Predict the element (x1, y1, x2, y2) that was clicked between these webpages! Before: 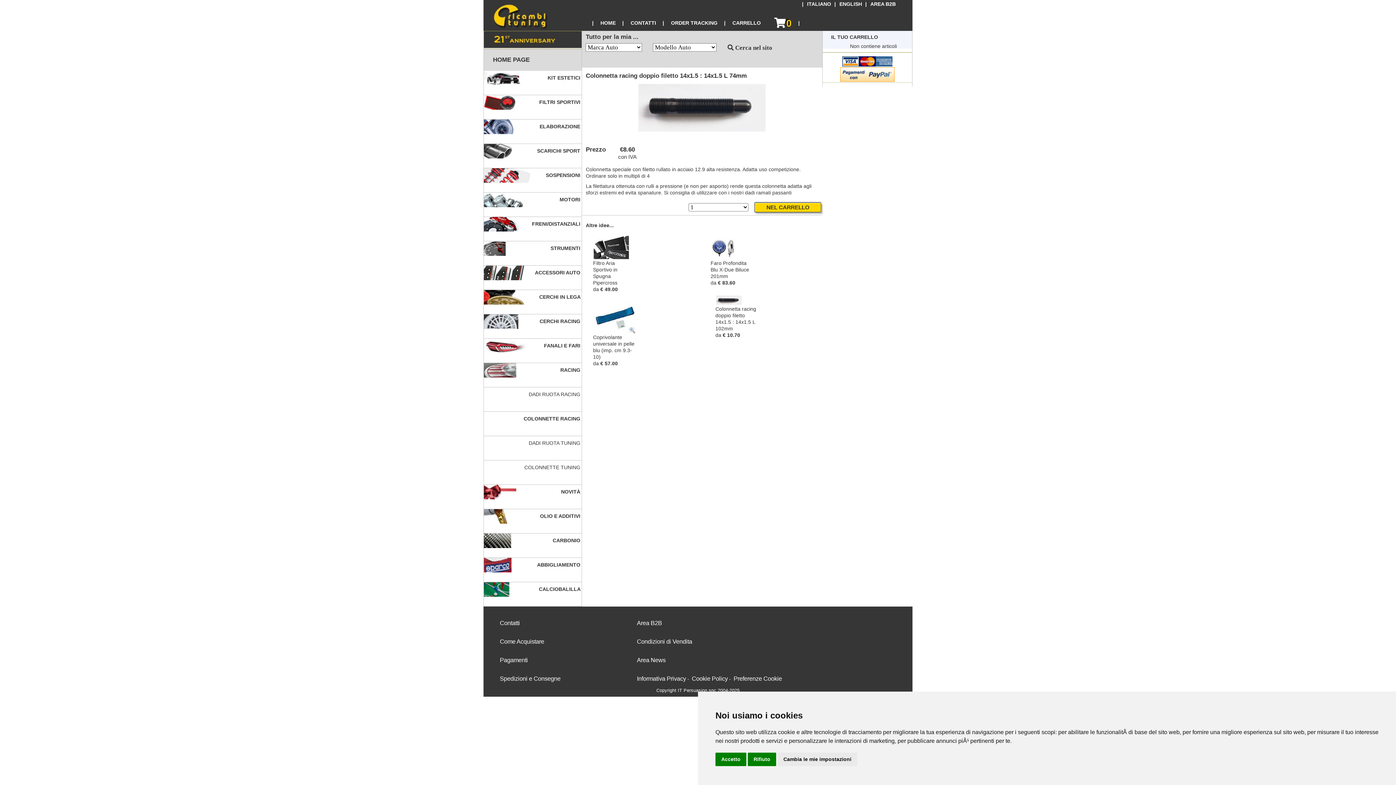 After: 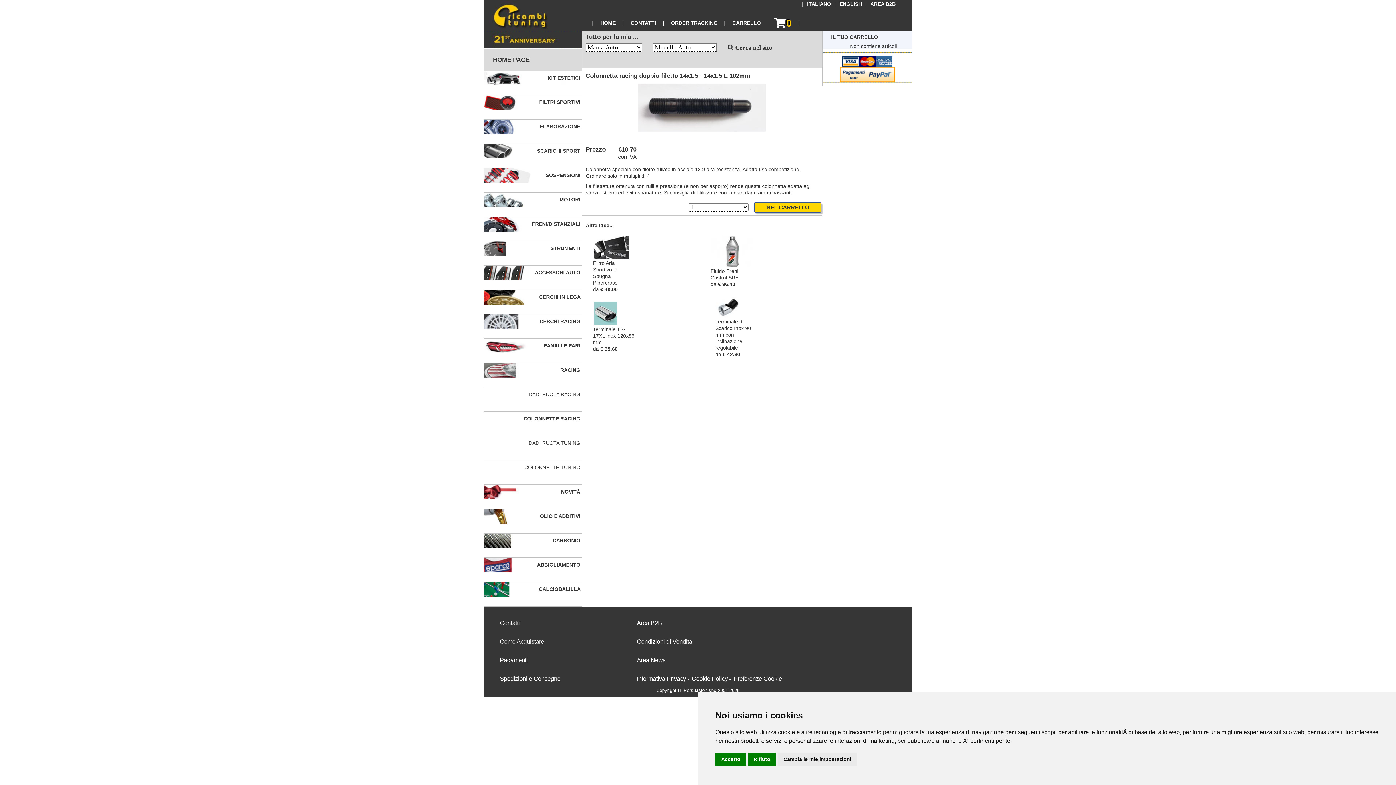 Action: label: Colonnetta racing doppio filetto 14x1.5 : 14x1.5 L 102mm
da € 10.70 bbox: (715, 306, 756, 338)